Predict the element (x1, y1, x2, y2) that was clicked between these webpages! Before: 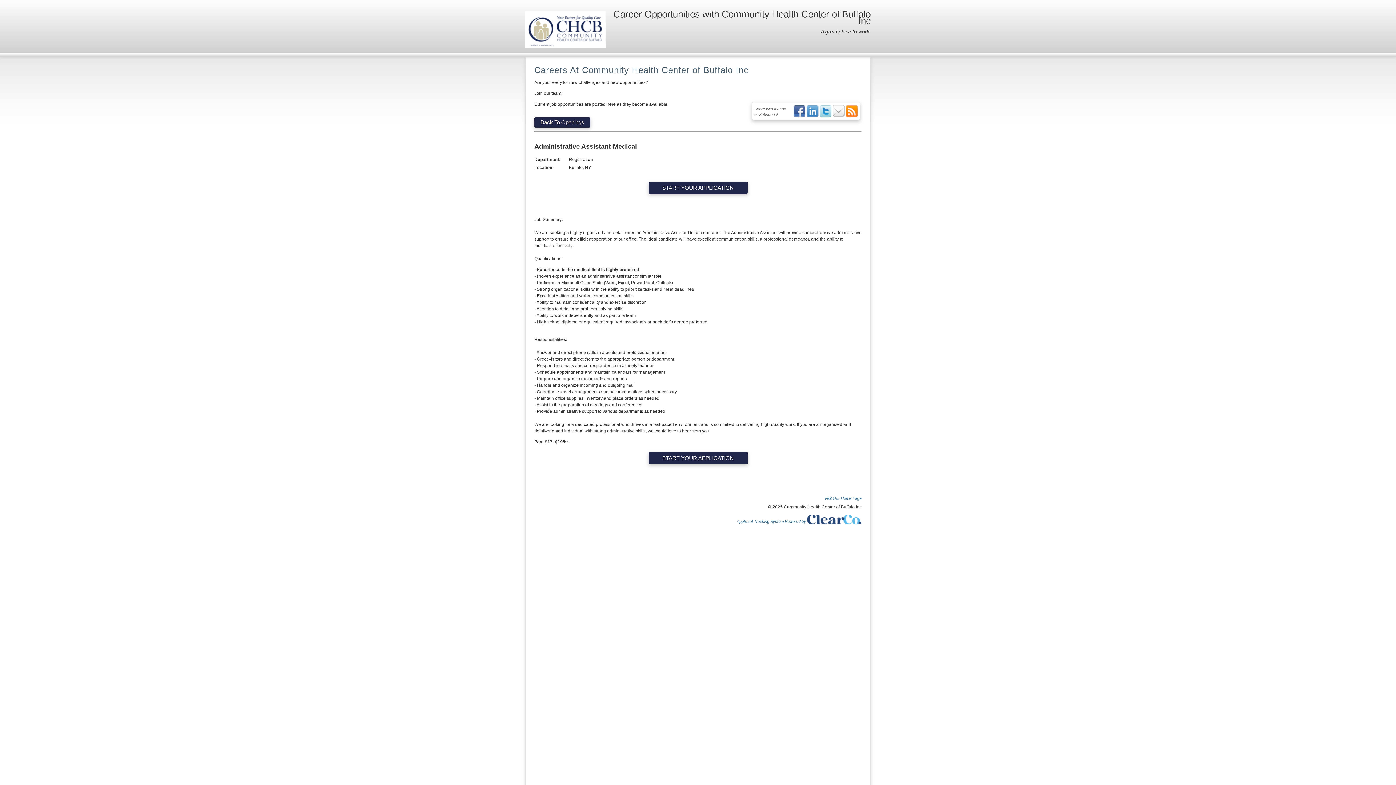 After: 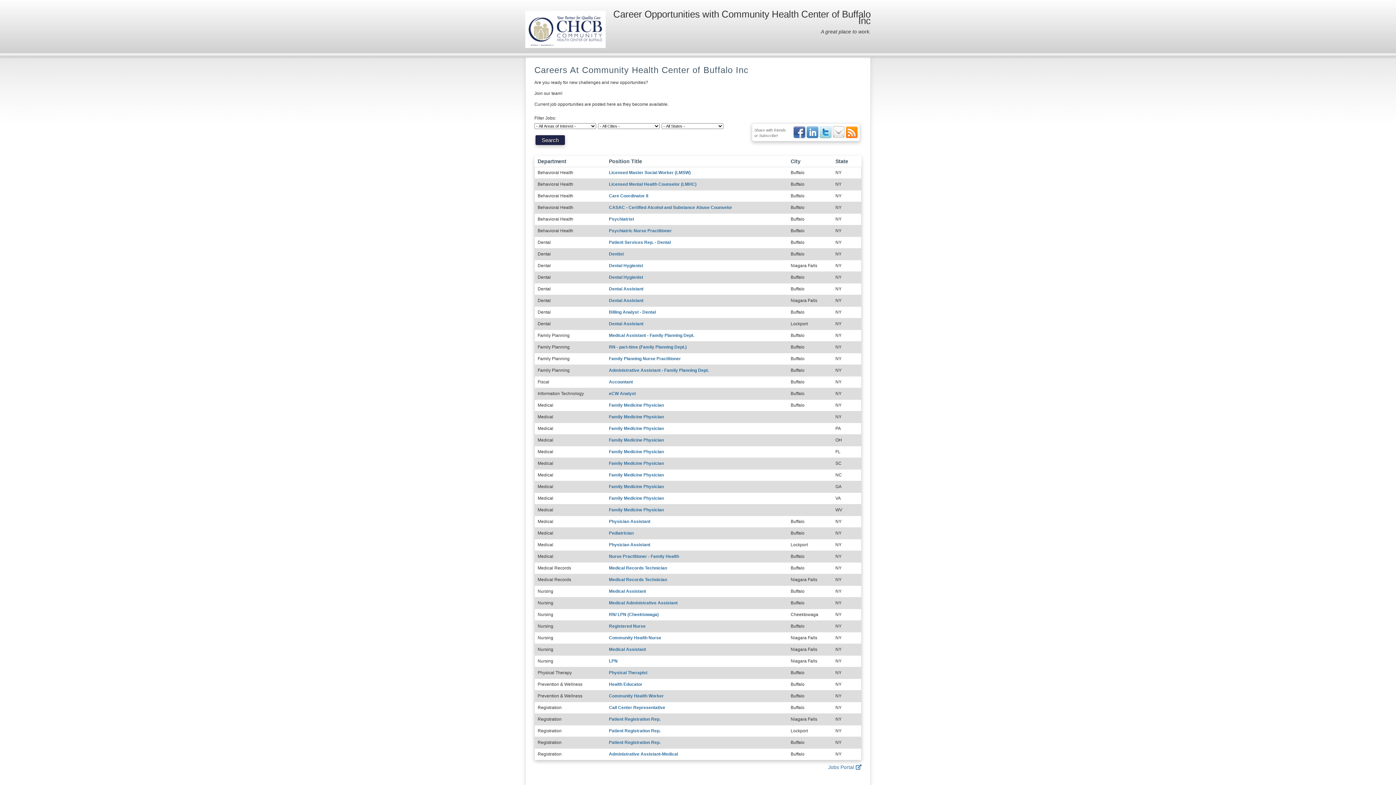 Action: label: Back To Openings bbox: (534, 117, 590, 127)